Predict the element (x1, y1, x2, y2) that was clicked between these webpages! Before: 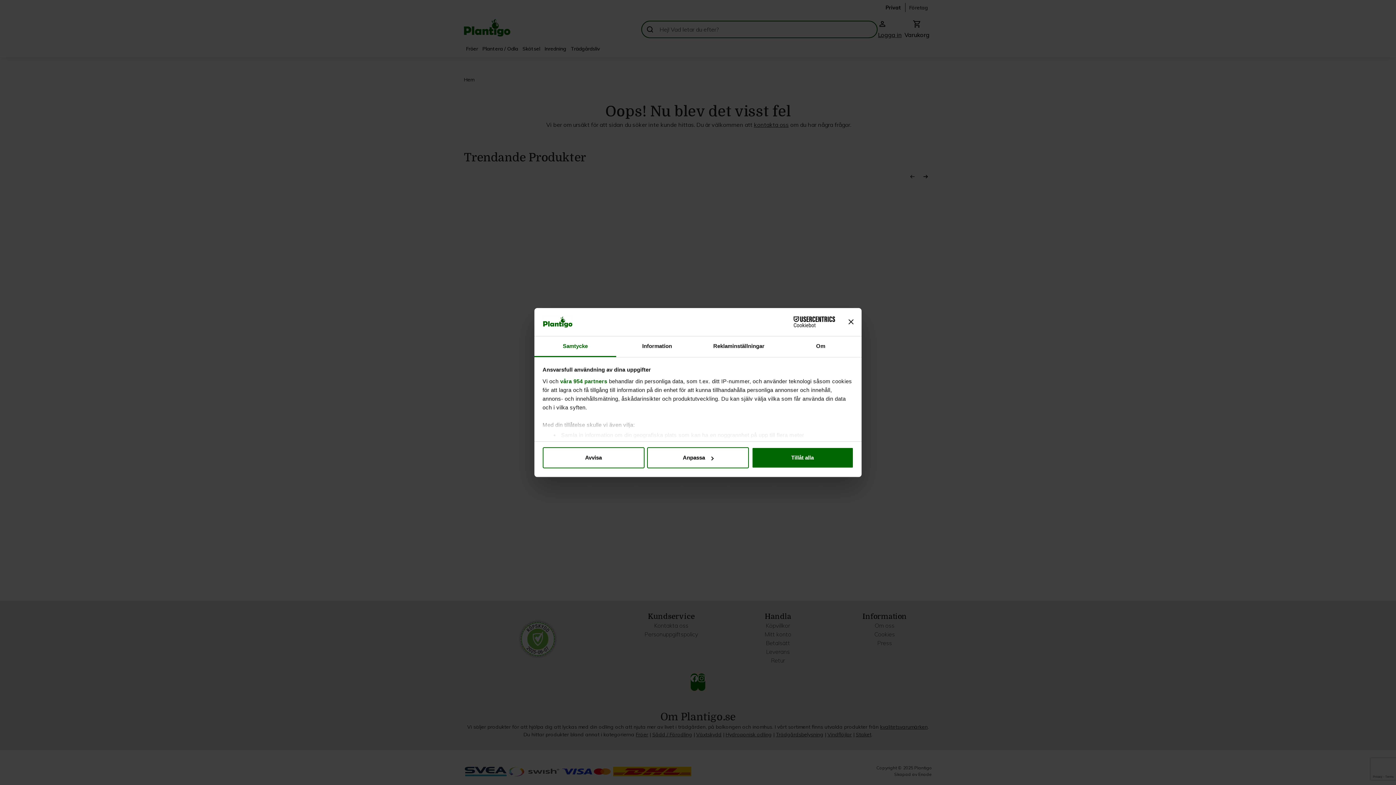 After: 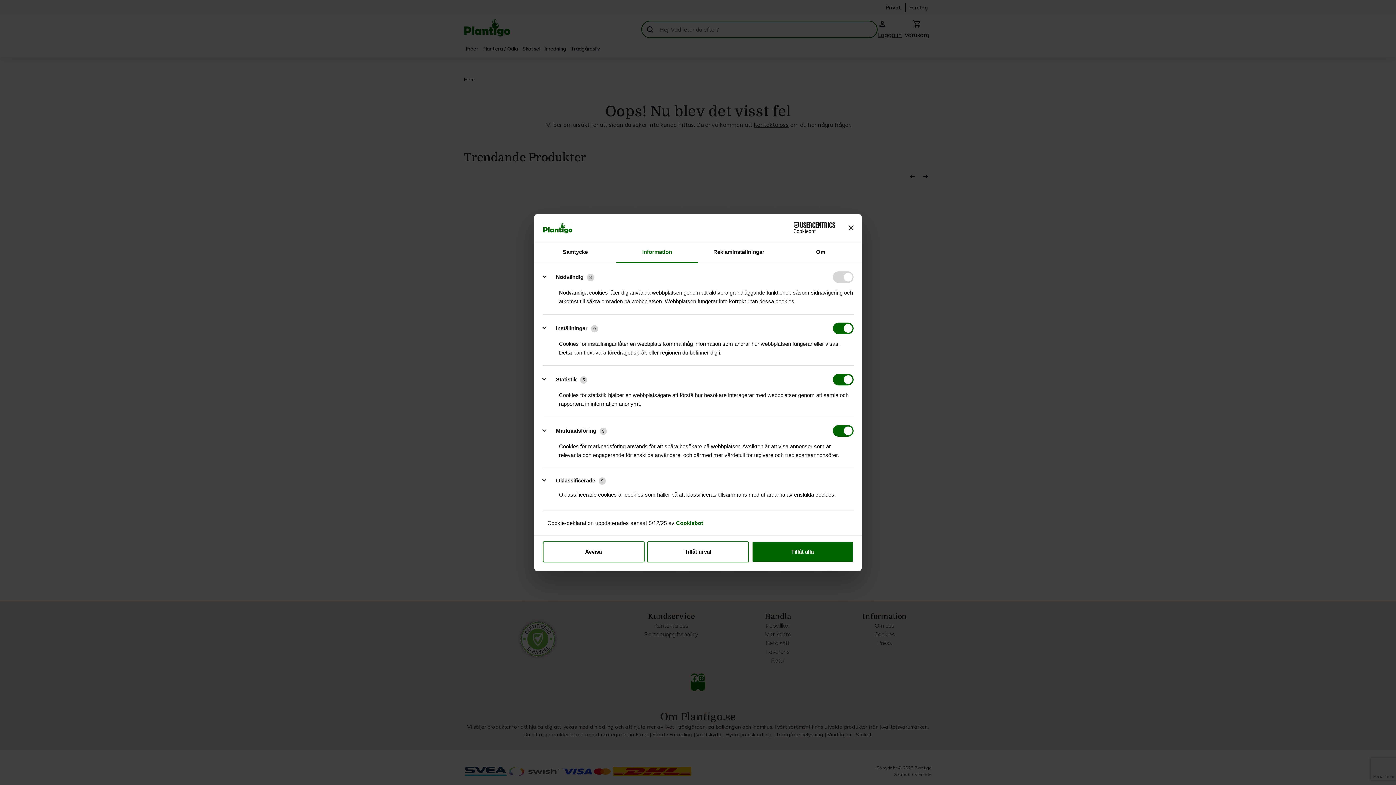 Action: label: Anpassa bbox: (647, 447, 749, 468)